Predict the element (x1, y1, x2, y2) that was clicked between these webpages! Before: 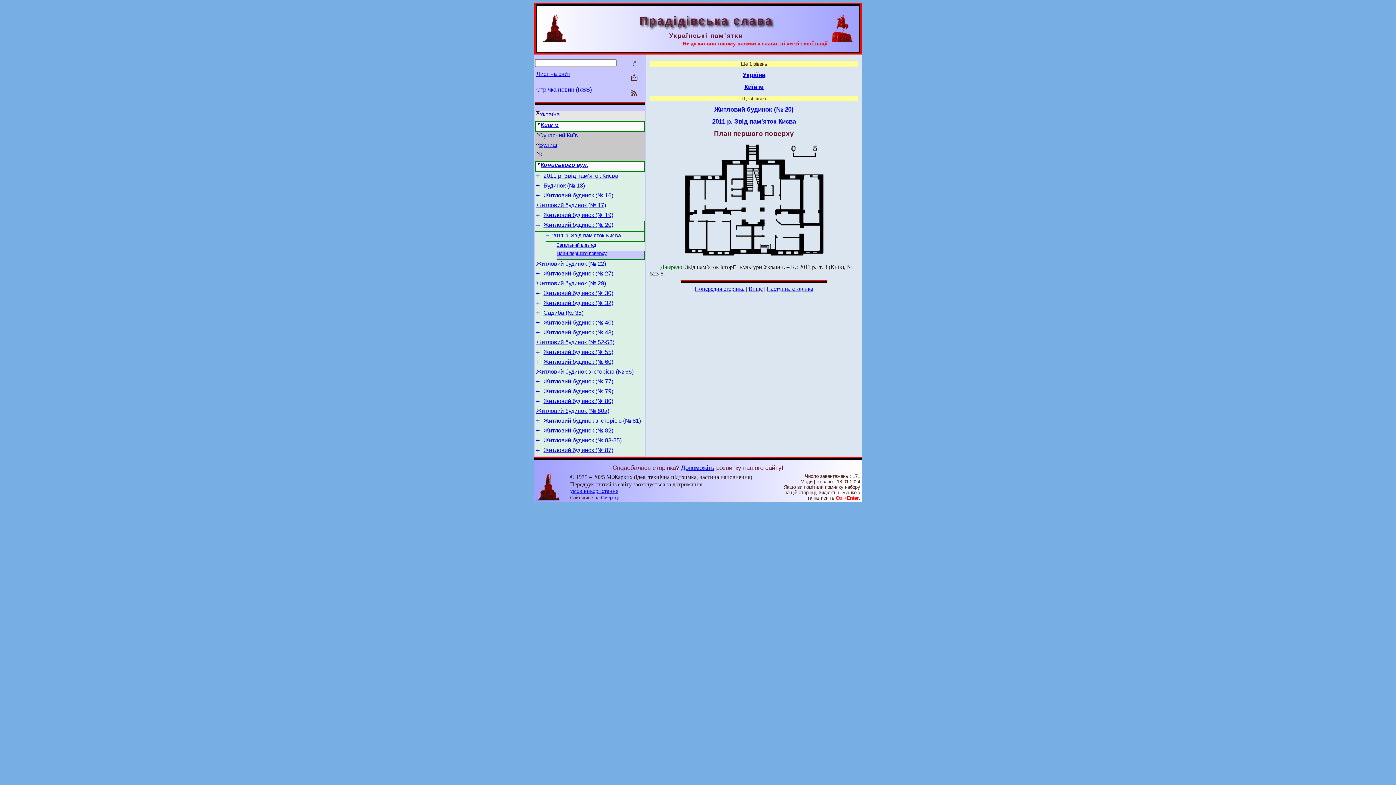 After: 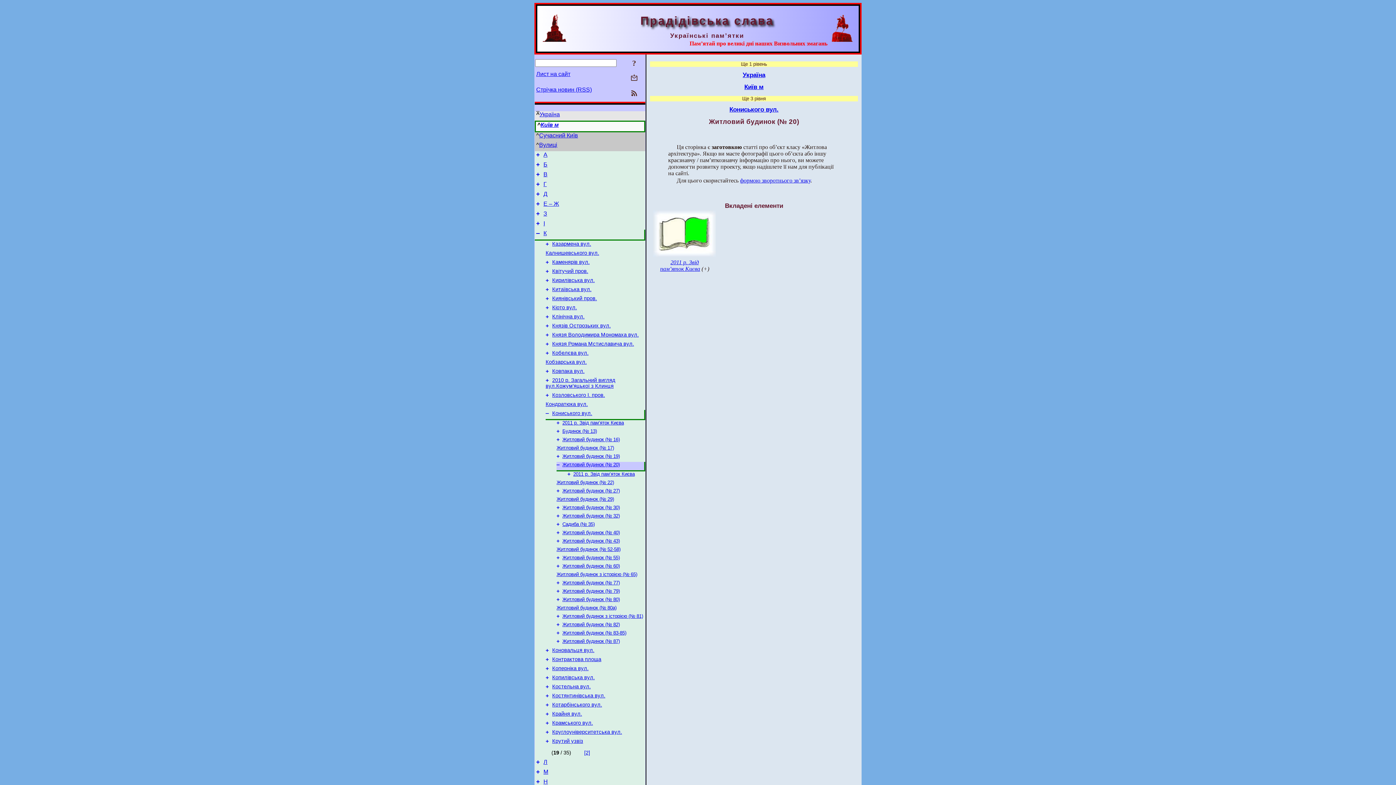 Action: bbox: (714, 105, 793, 112) label: Житловий будинок (№ 20)